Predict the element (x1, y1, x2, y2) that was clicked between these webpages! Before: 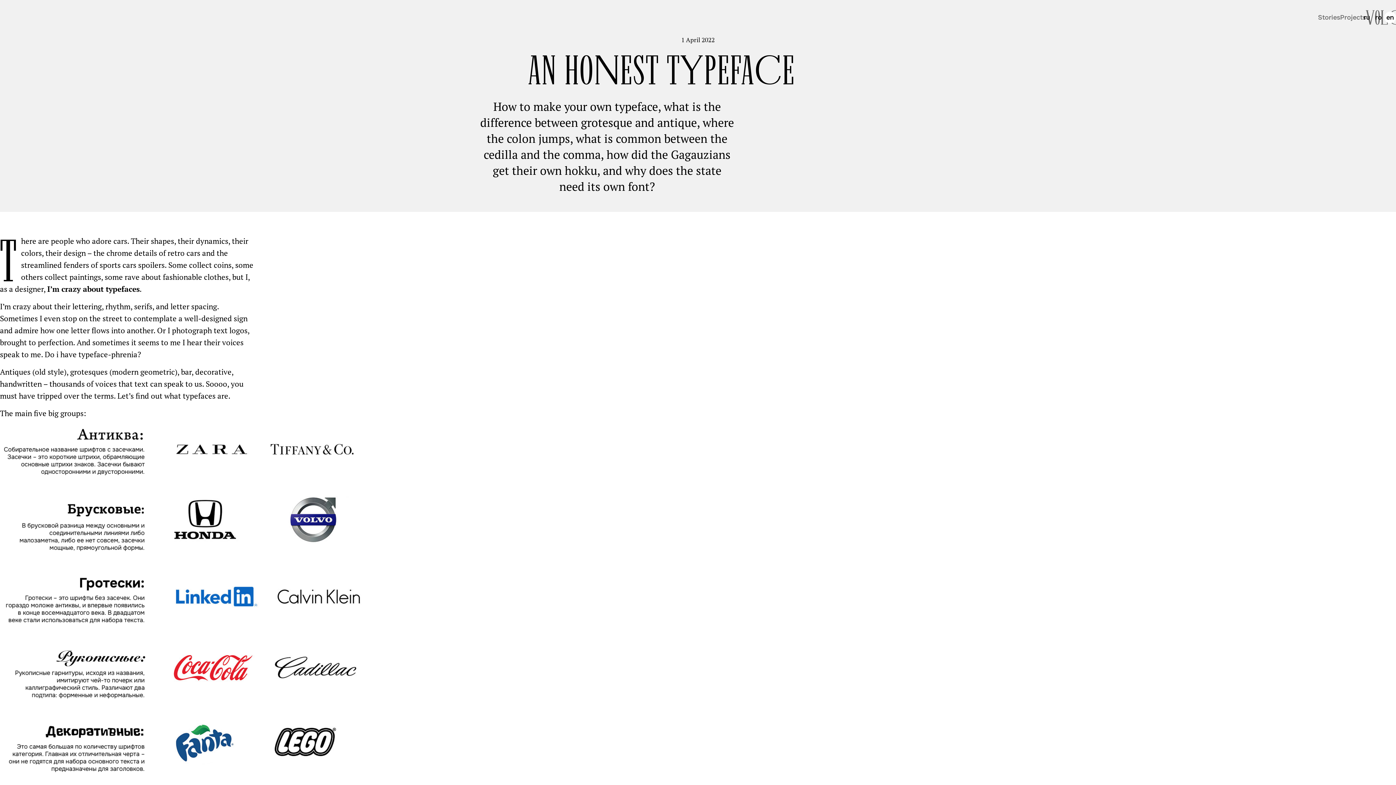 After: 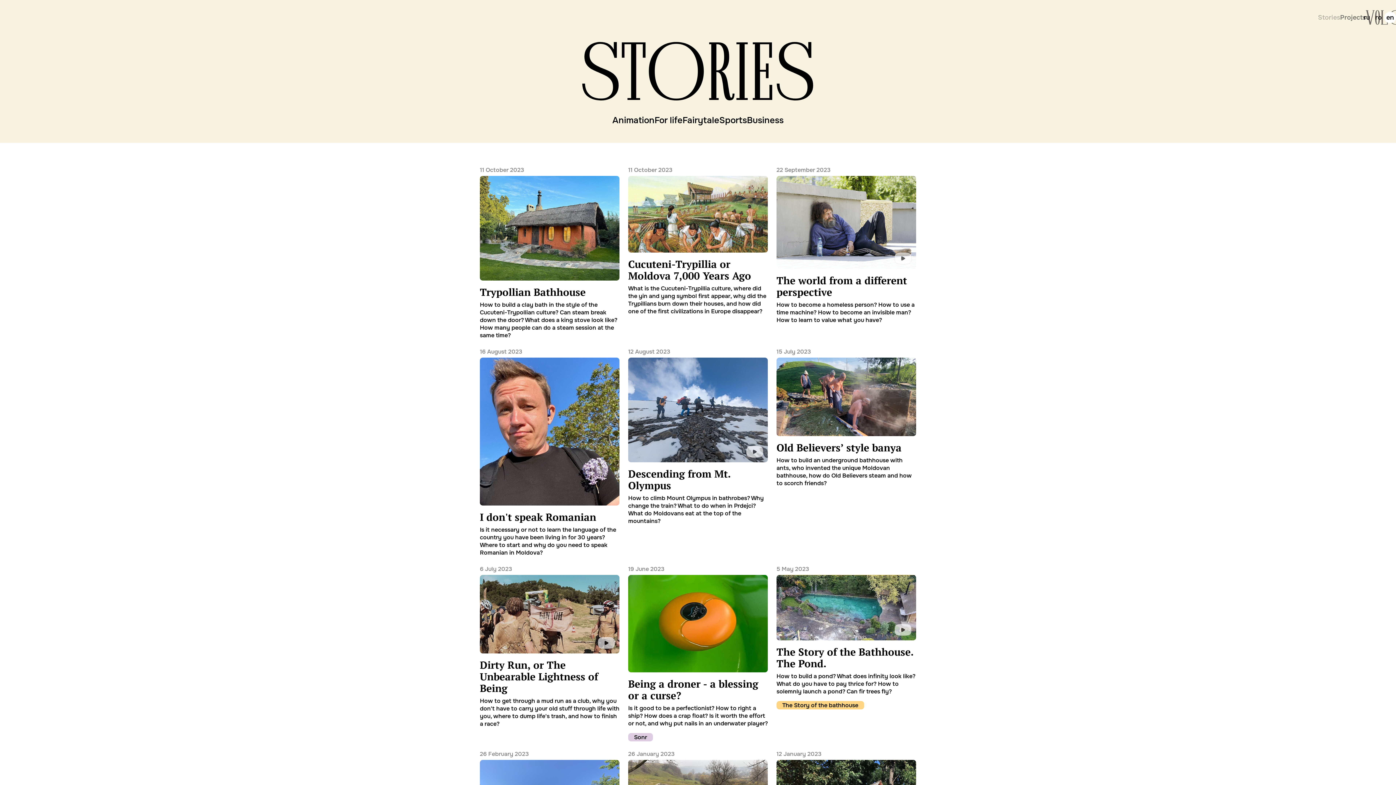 Action: label: Stories bbox: (1318, 13, 1340, 21)